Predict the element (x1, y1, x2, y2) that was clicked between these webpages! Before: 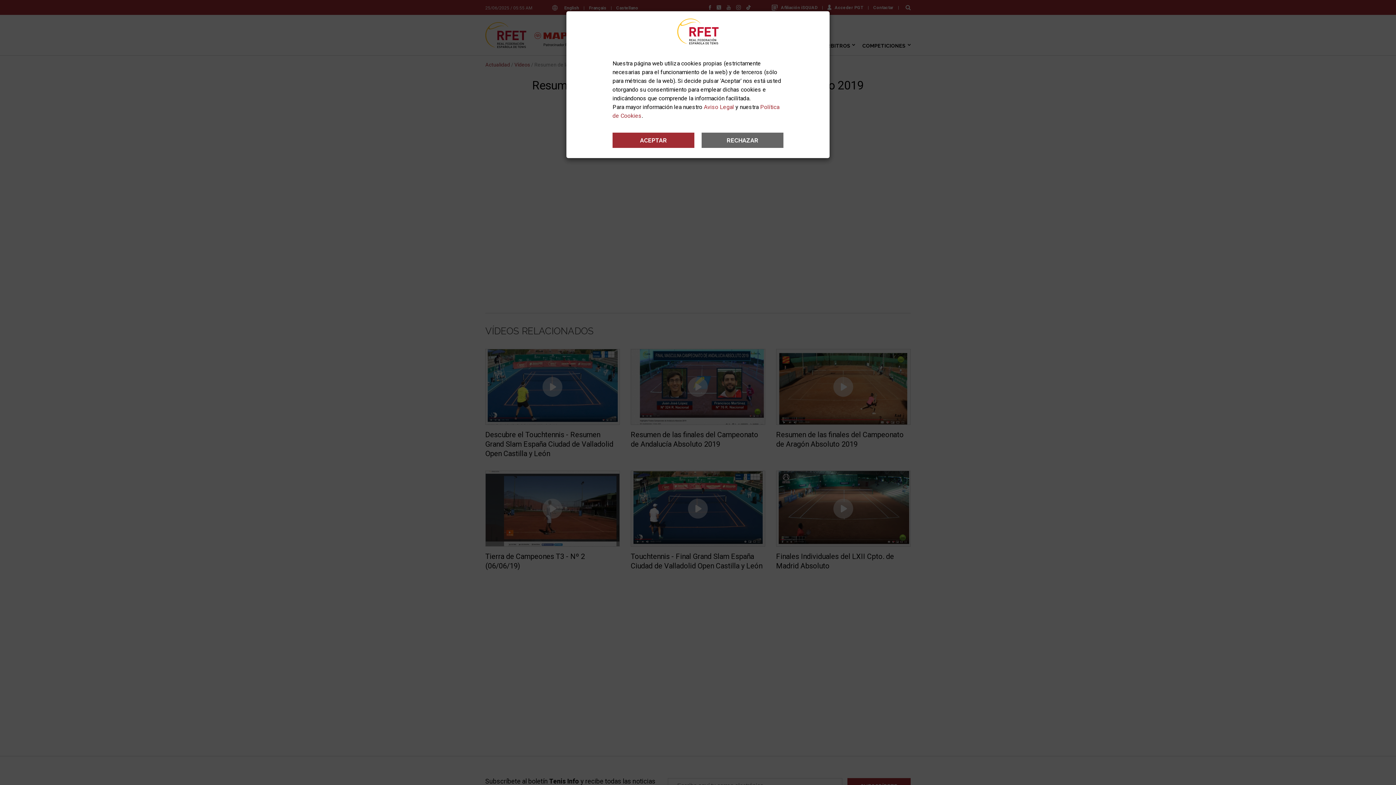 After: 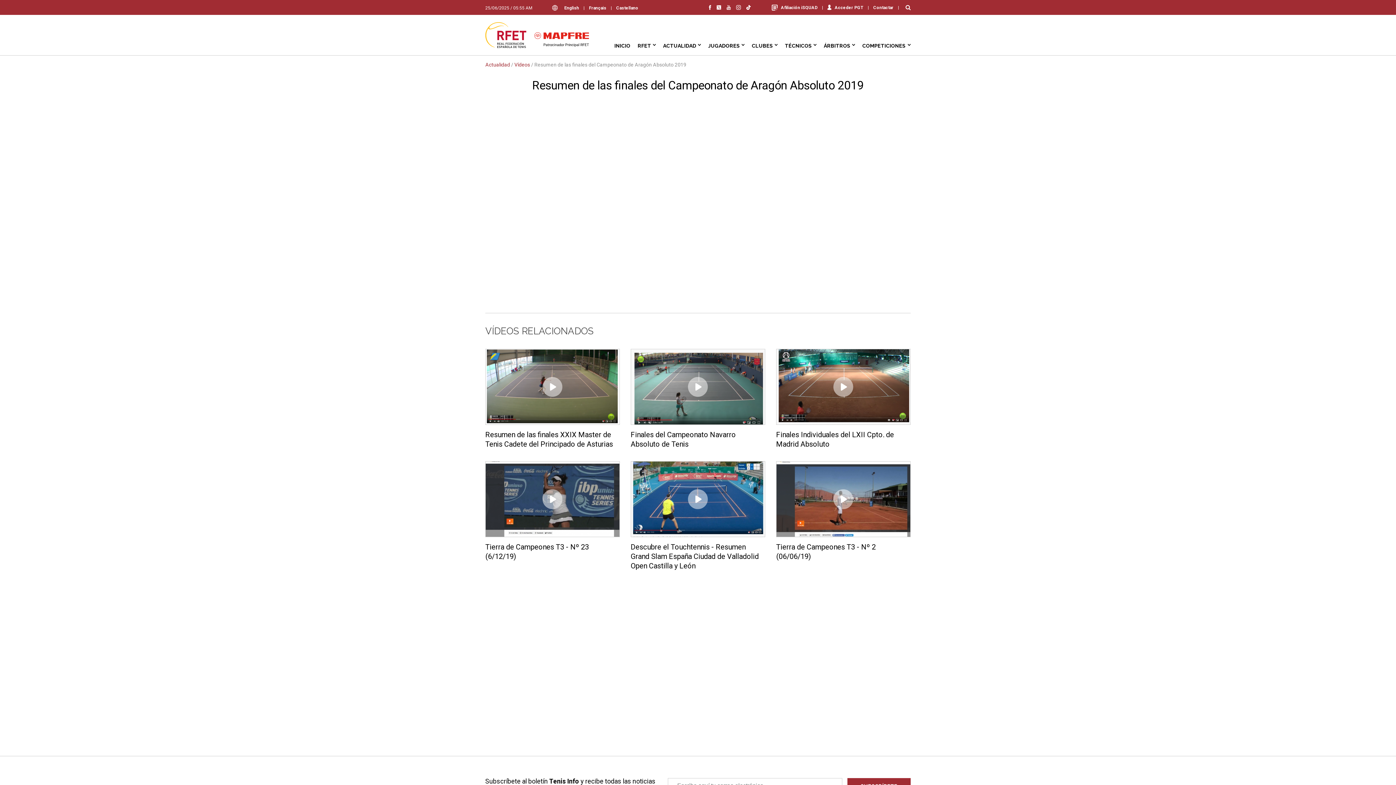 Action: label: RECHAZAR bbox: (701, 132, 783, 148)